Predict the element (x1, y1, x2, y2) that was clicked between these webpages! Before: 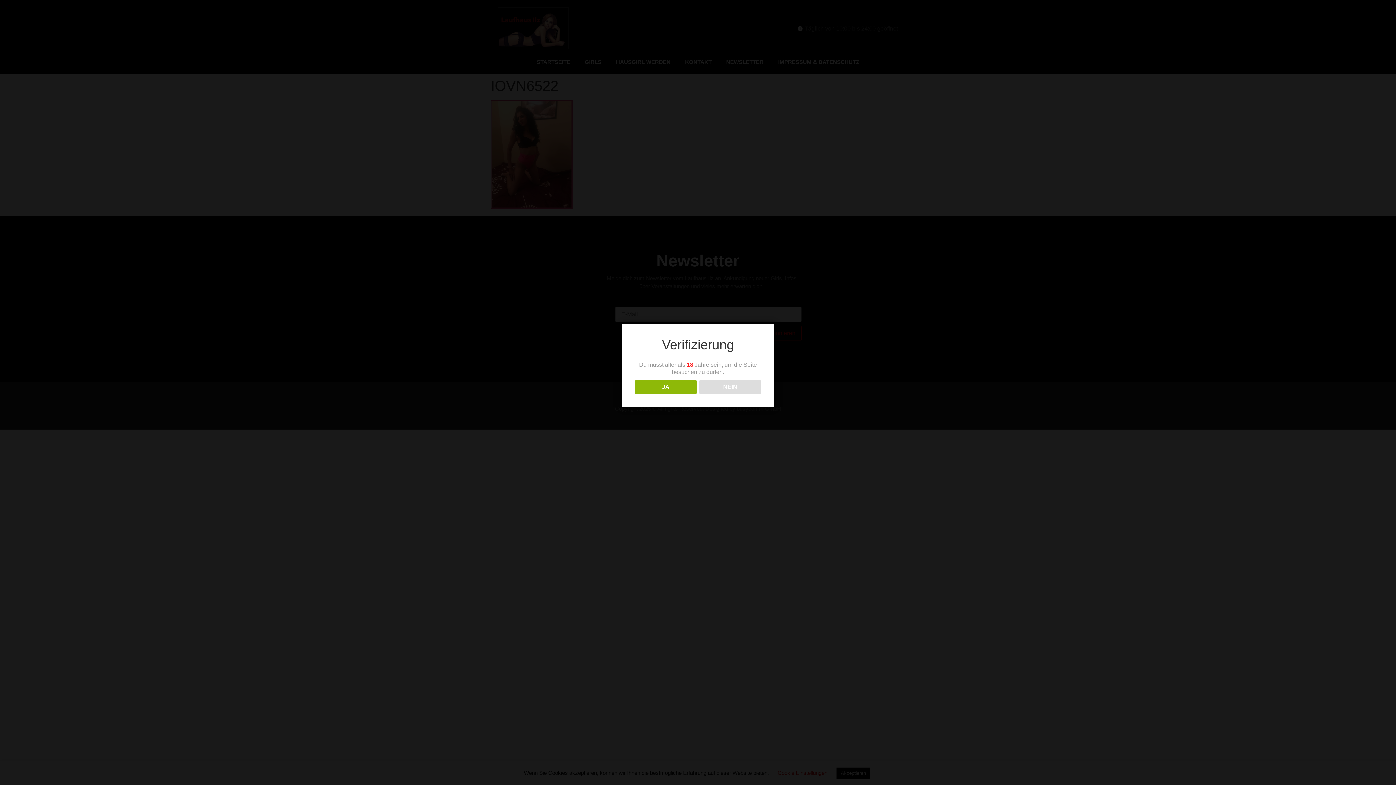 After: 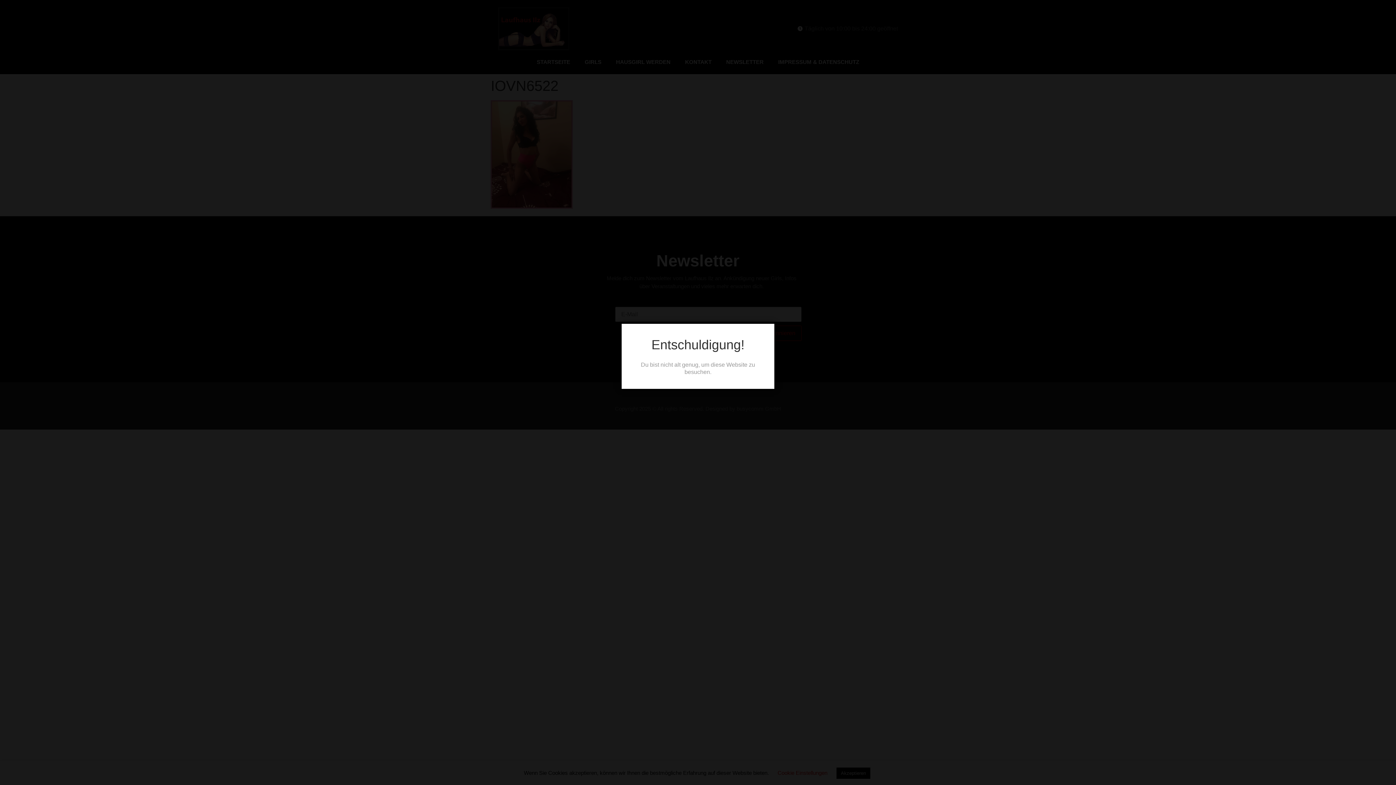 Action: bbox: (699, 380, 761, 394) label: NEIN